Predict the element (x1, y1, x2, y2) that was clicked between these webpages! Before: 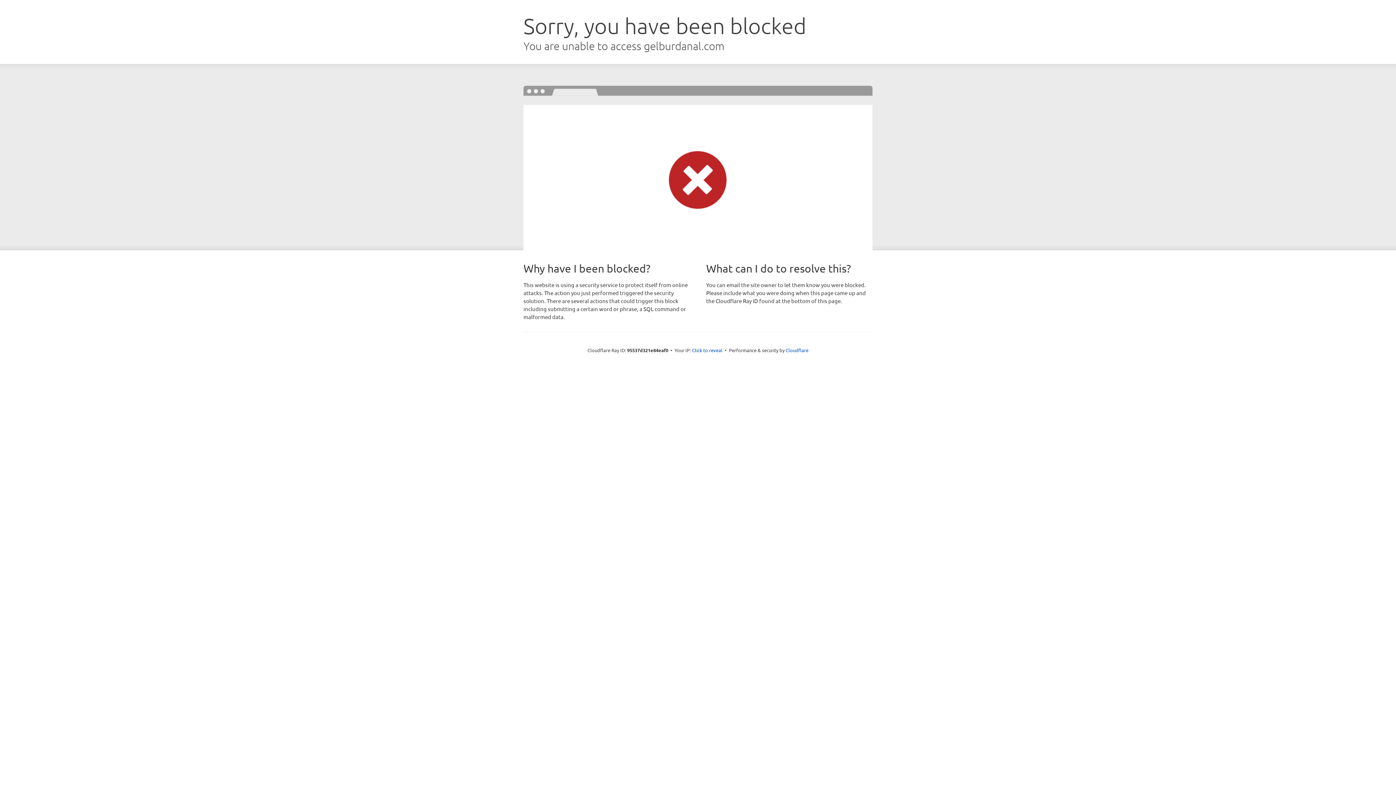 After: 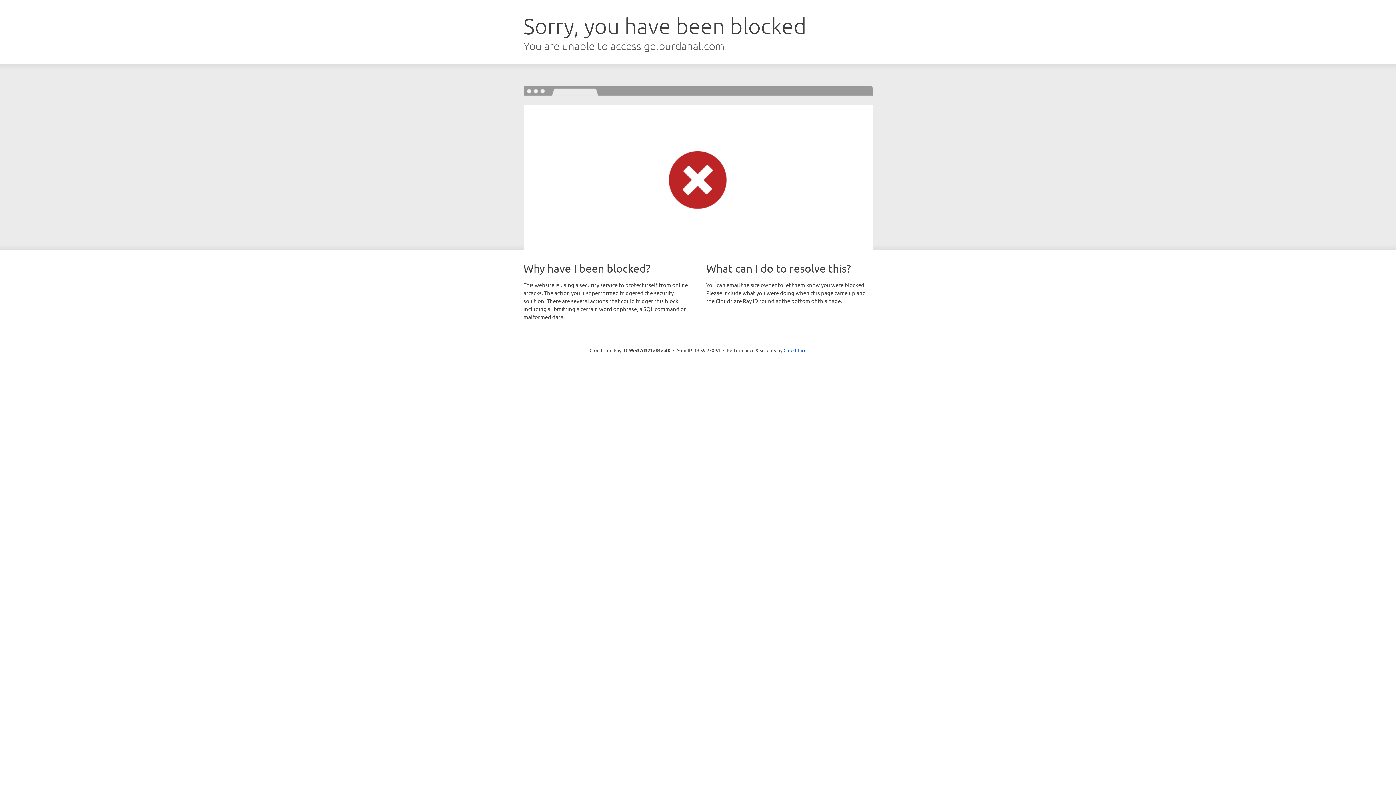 Action: label: Click to reveal bbox: (692, 346, 722, 353)